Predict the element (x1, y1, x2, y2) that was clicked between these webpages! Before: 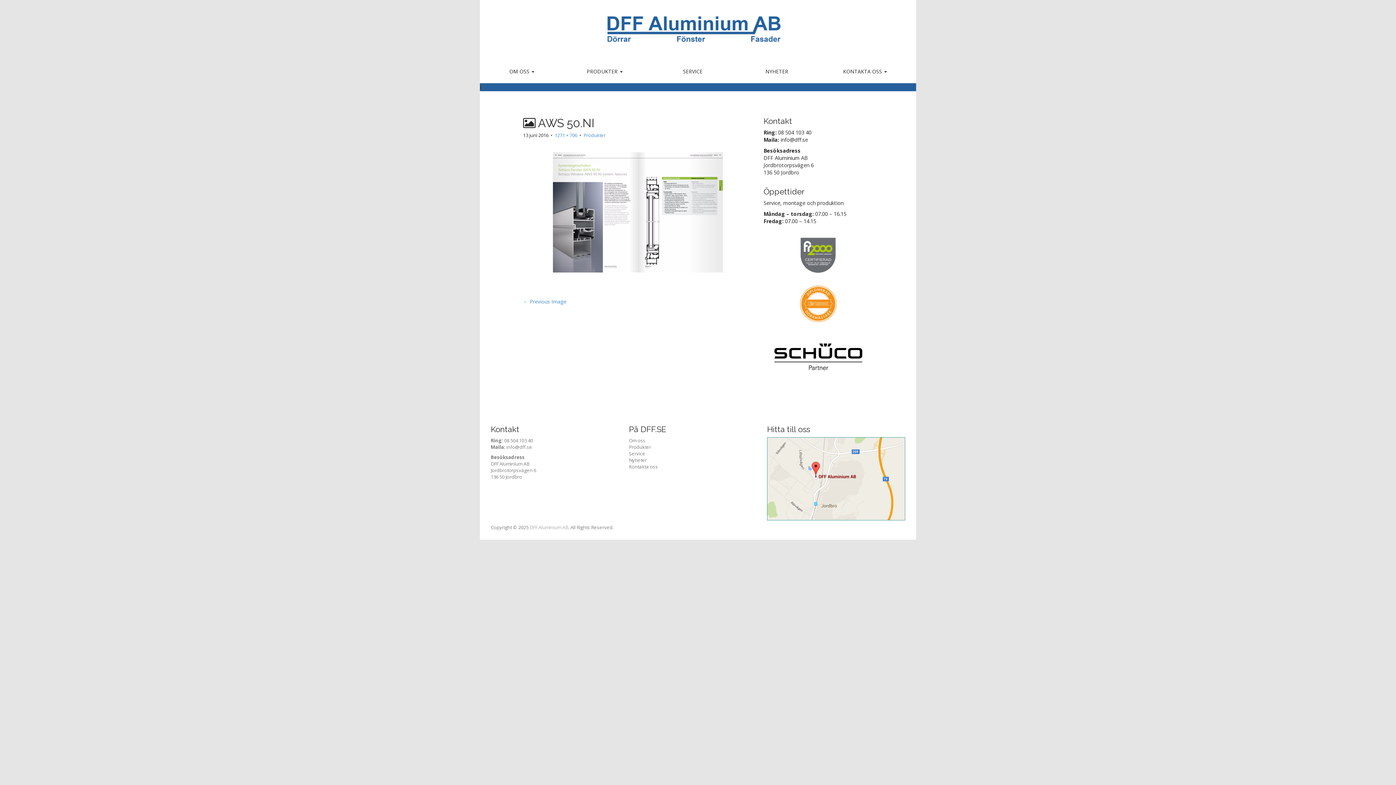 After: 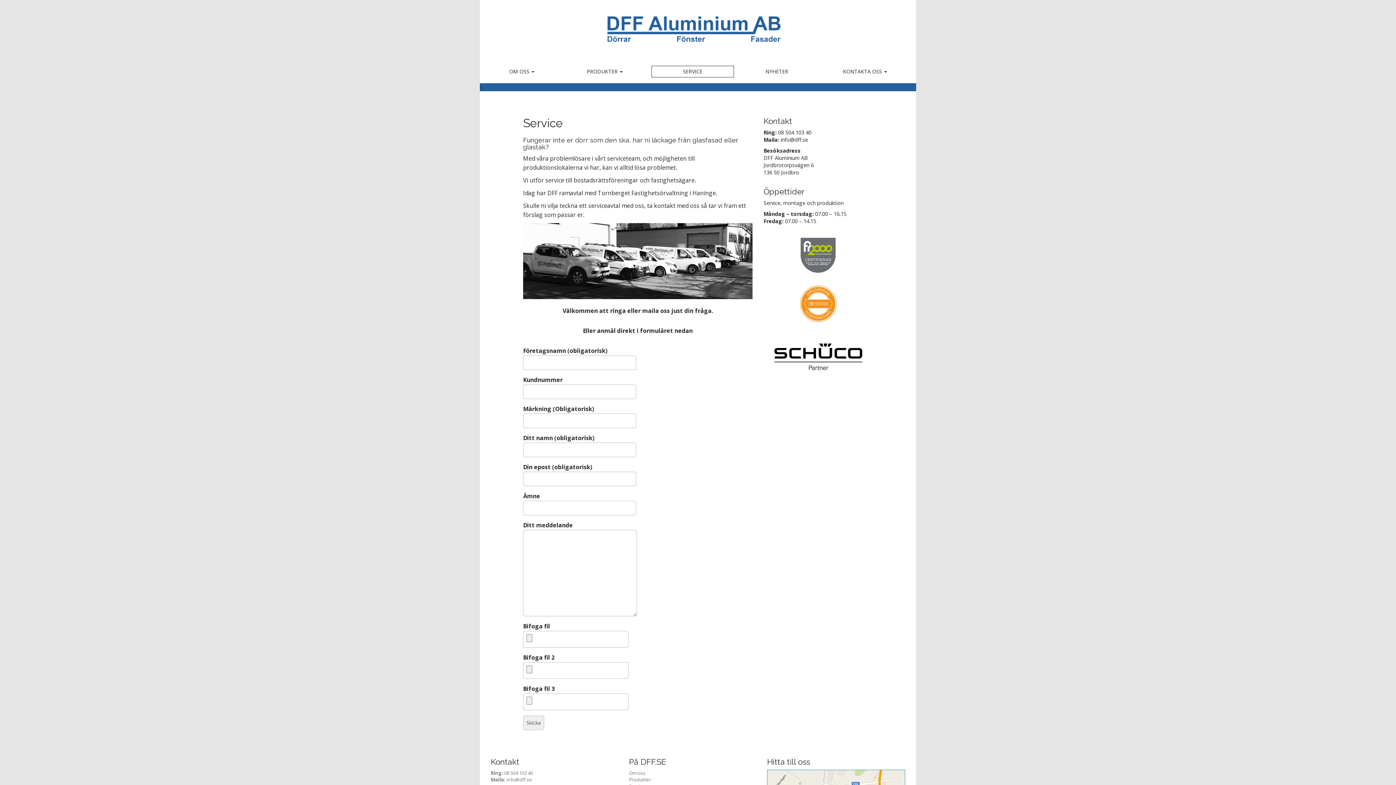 Action: bbox: (629, 450, 645, 457) label: Service